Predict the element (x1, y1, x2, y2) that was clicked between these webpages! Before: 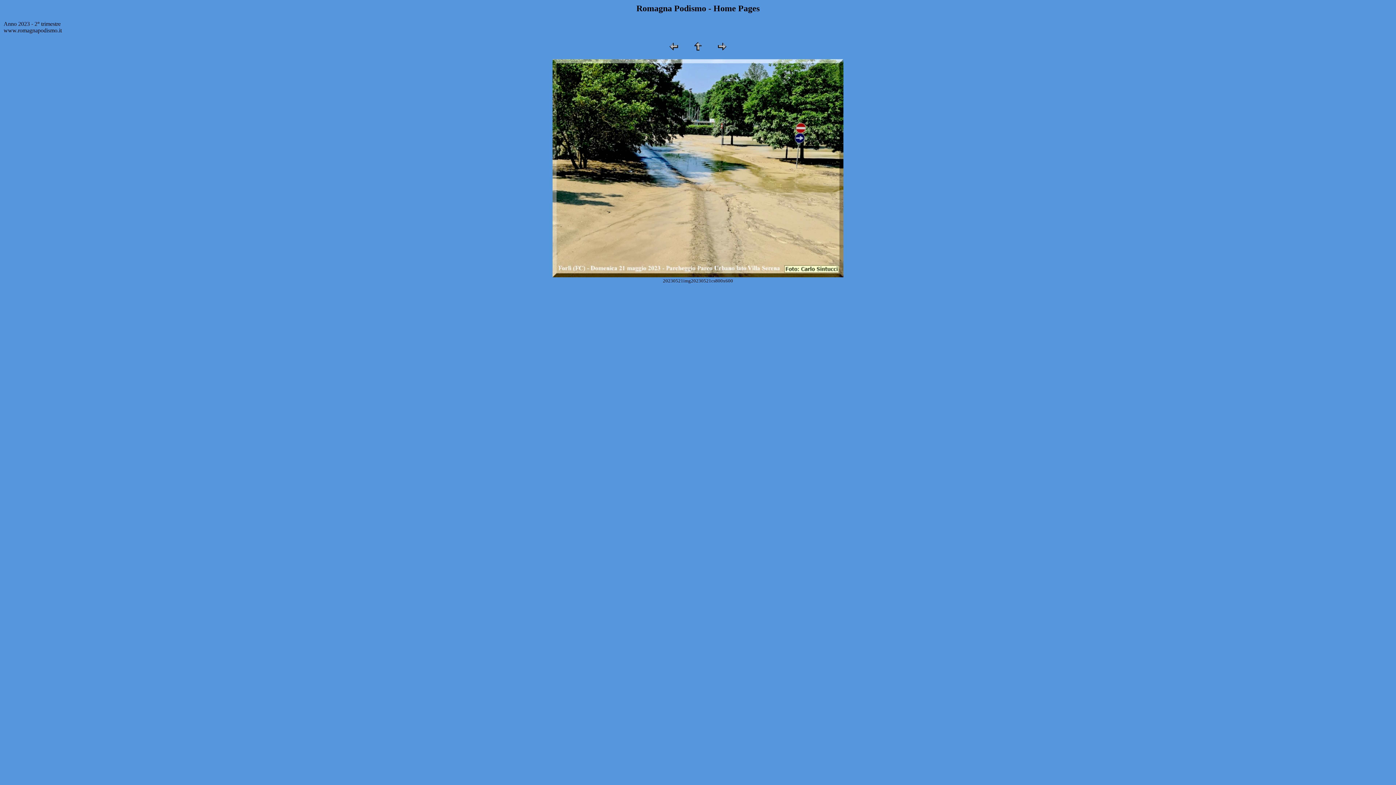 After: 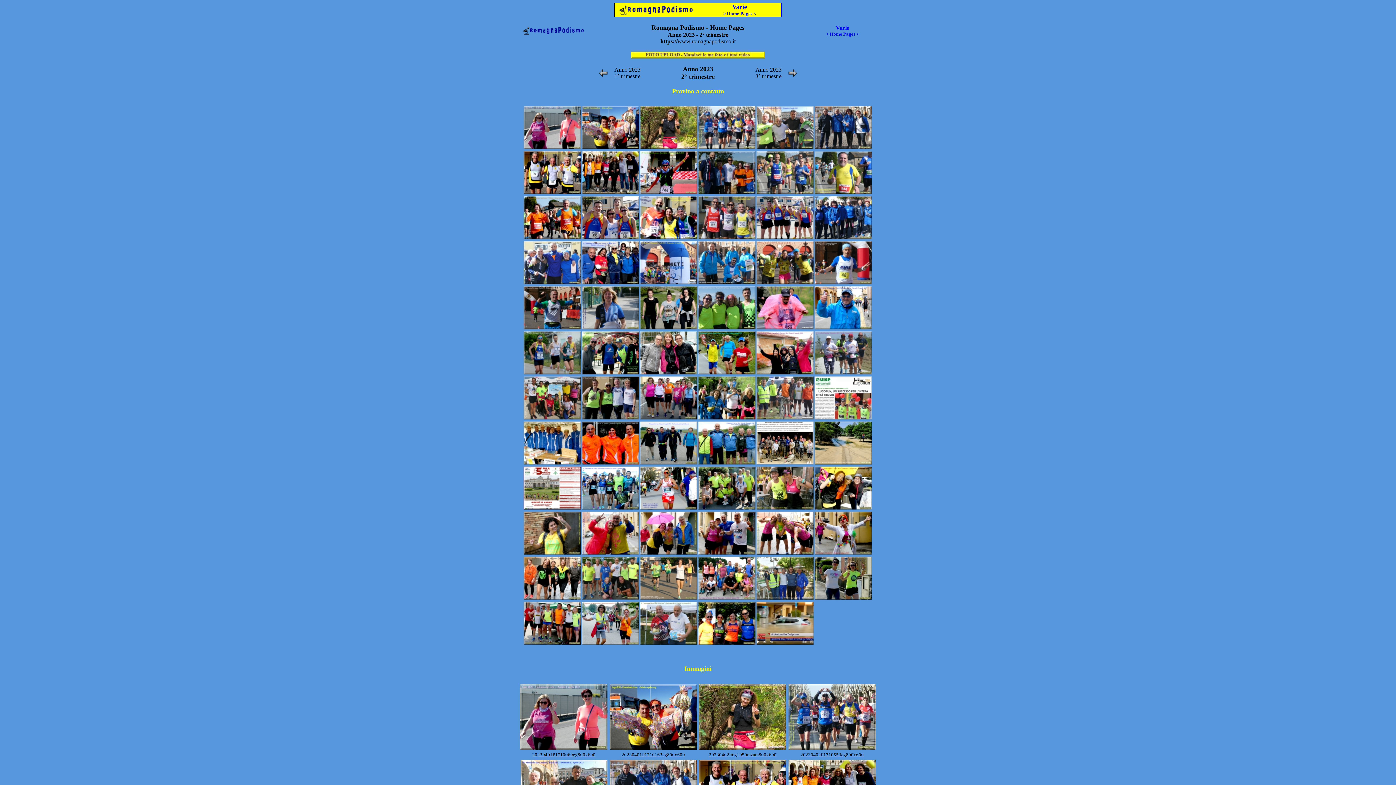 Action: bbox: (692, 46, 703, 53)